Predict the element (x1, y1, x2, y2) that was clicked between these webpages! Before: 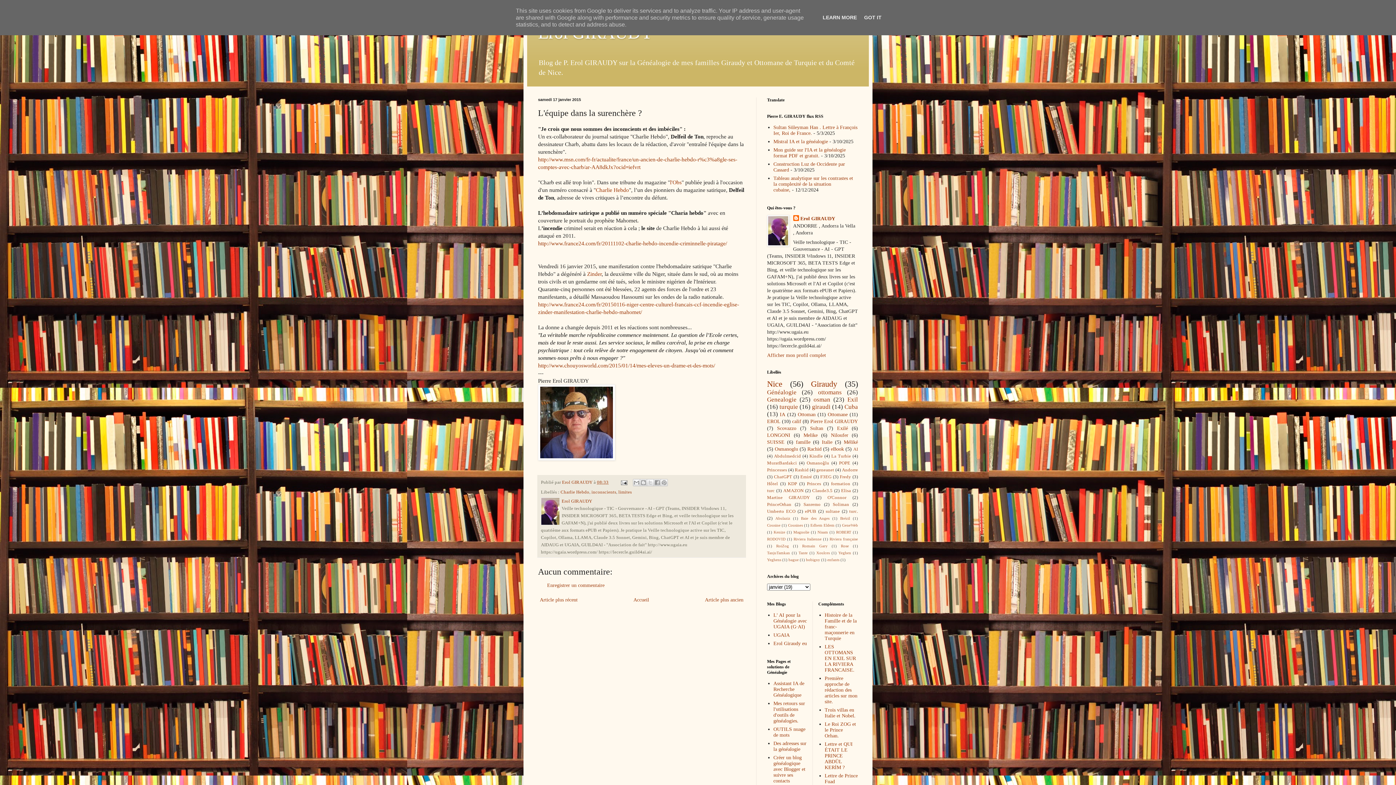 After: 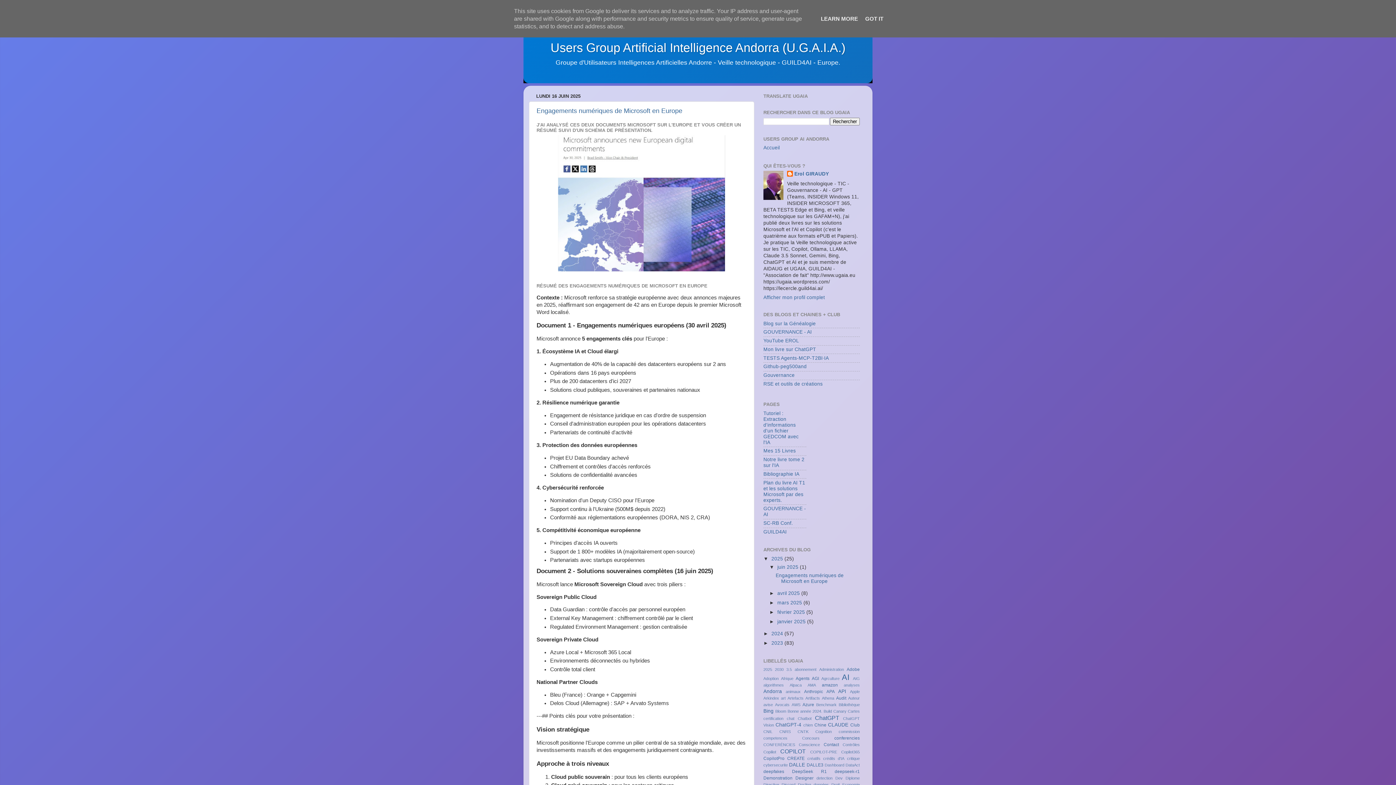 Action: label: UGAIA bbox: (773, 632, 790, 638)